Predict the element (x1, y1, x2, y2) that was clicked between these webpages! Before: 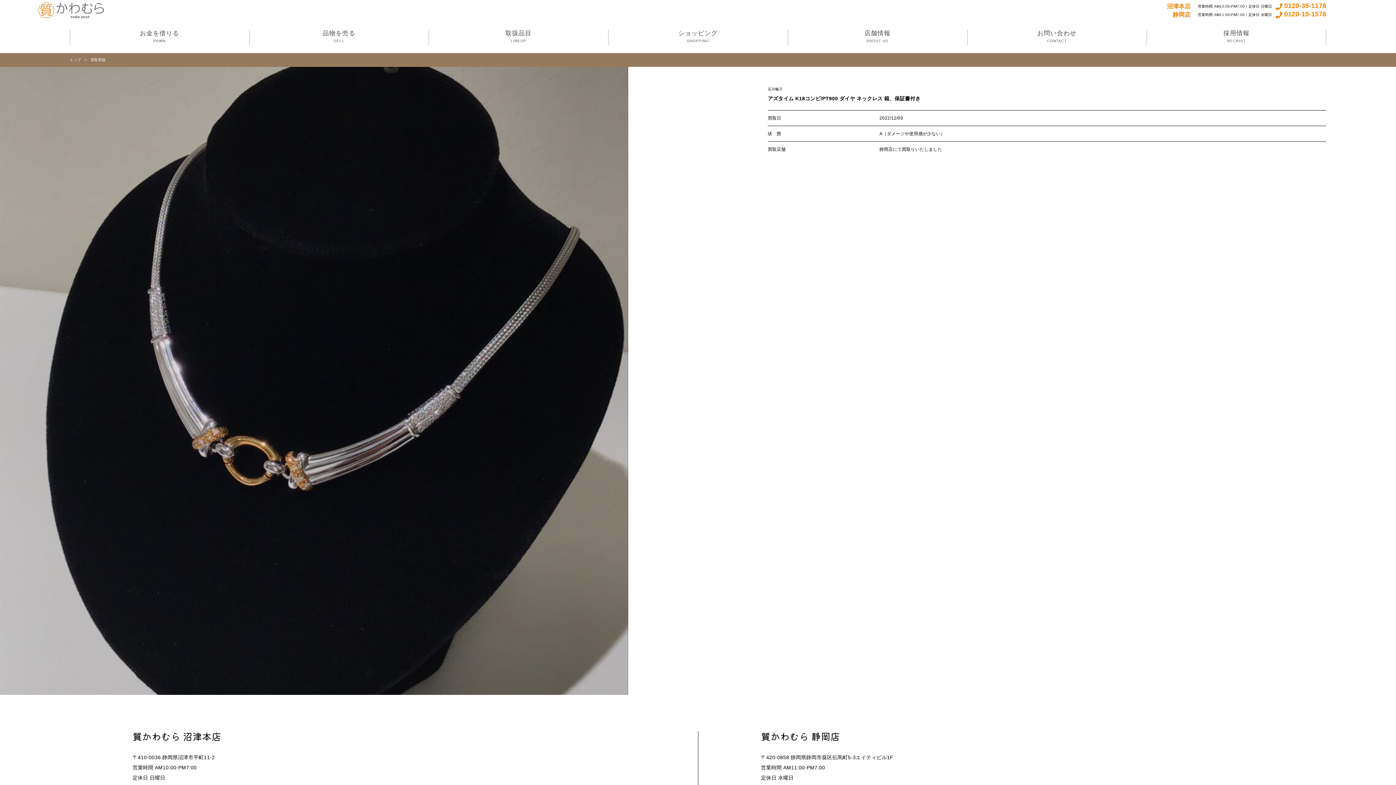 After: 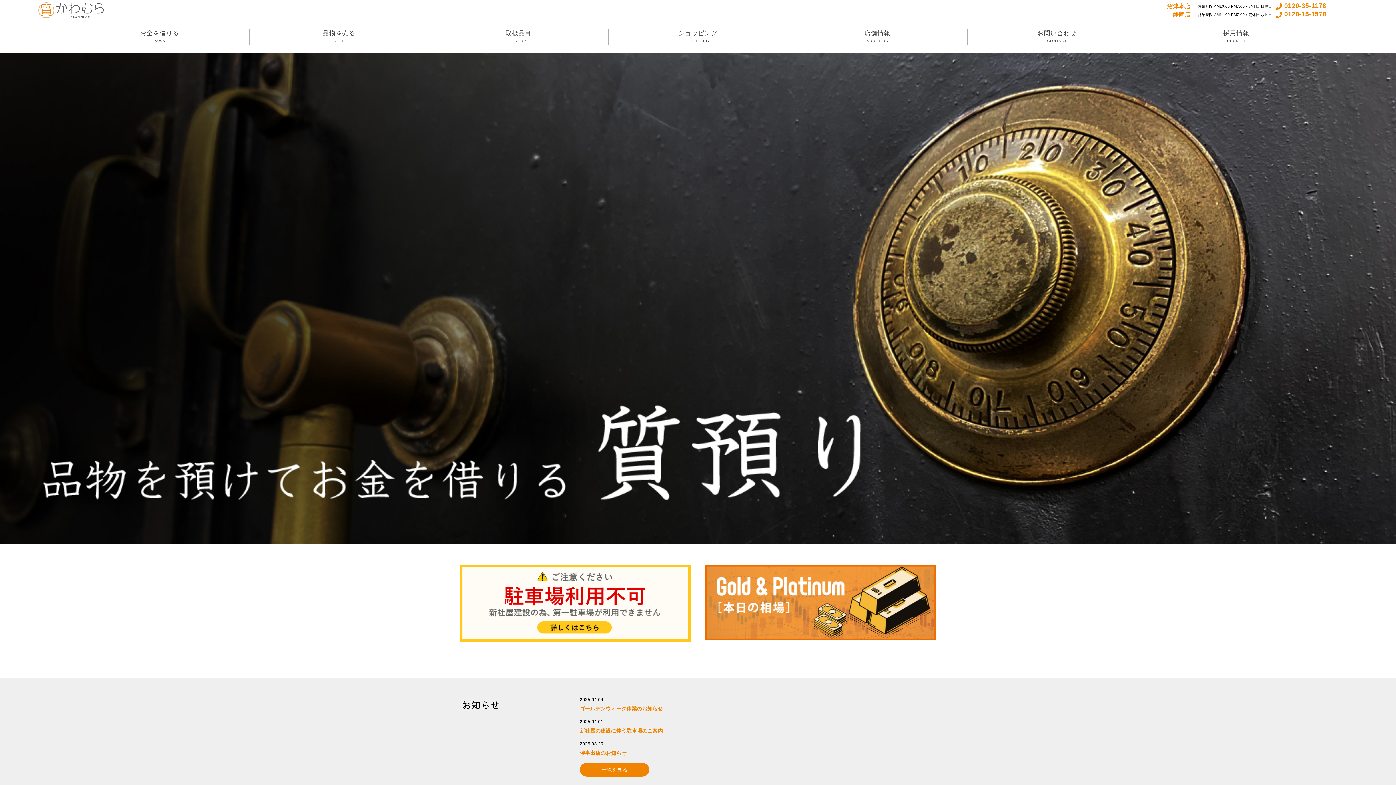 Action: bbox: (69, 57, 81, 61) label: トップ